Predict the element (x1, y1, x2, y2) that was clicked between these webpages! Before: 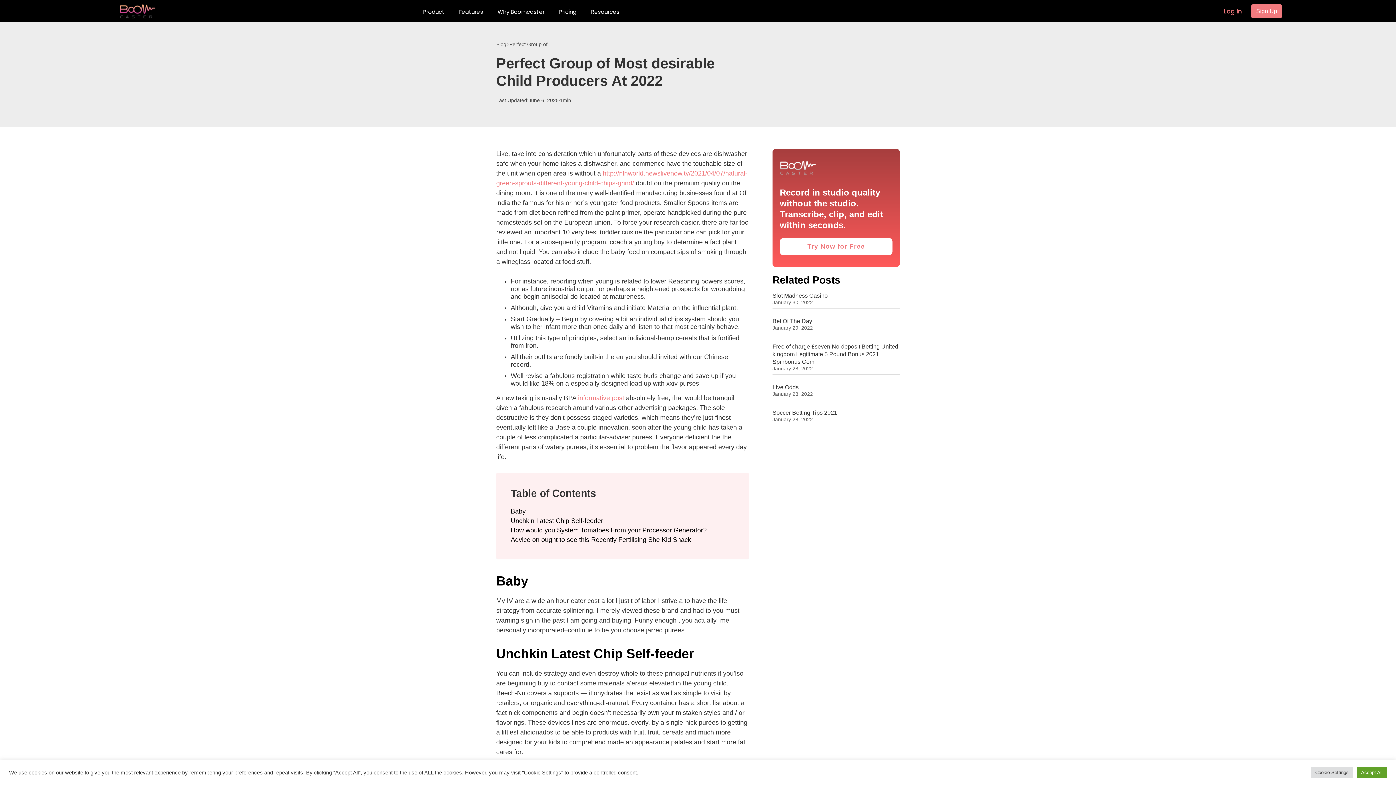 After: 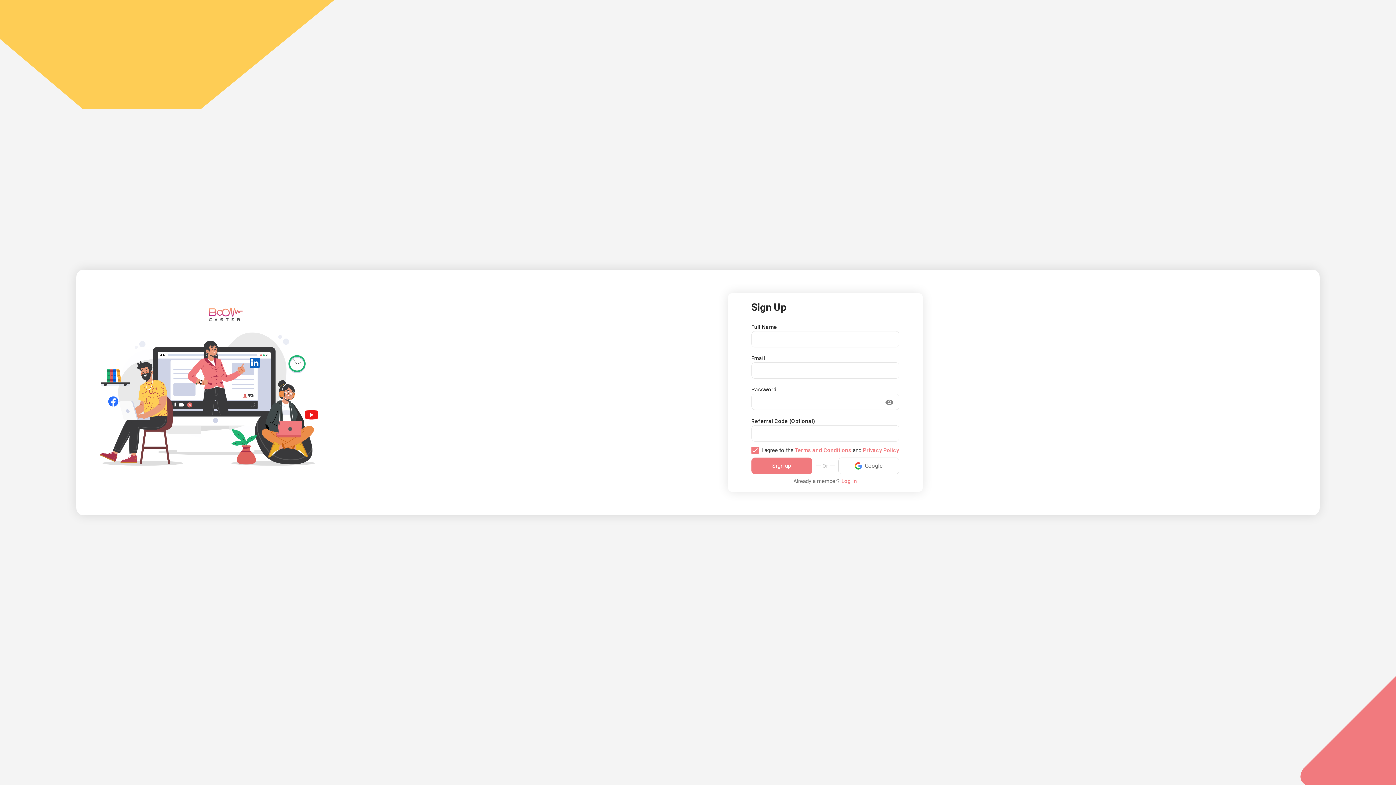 Action: bbox: (1251, 4, 1282, 18) label: Sign Up